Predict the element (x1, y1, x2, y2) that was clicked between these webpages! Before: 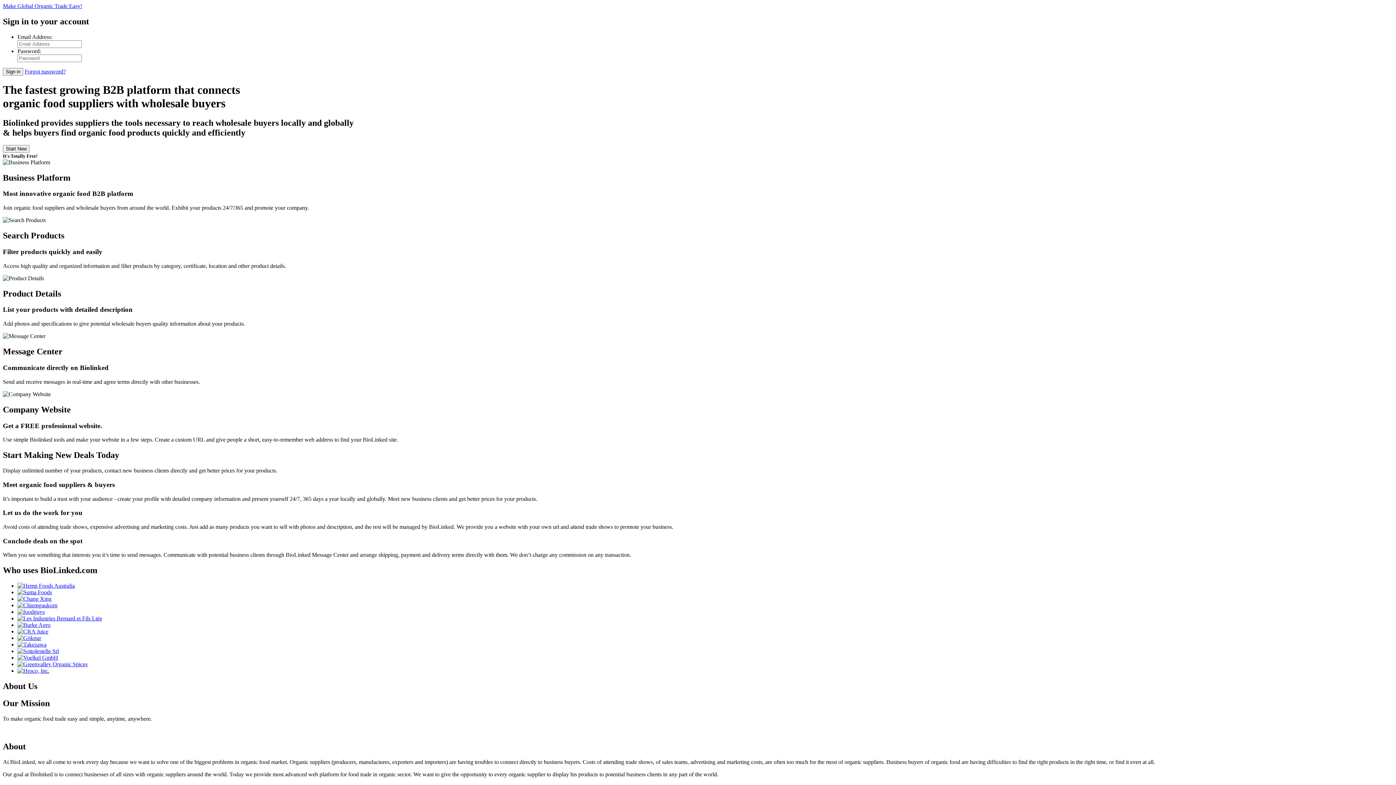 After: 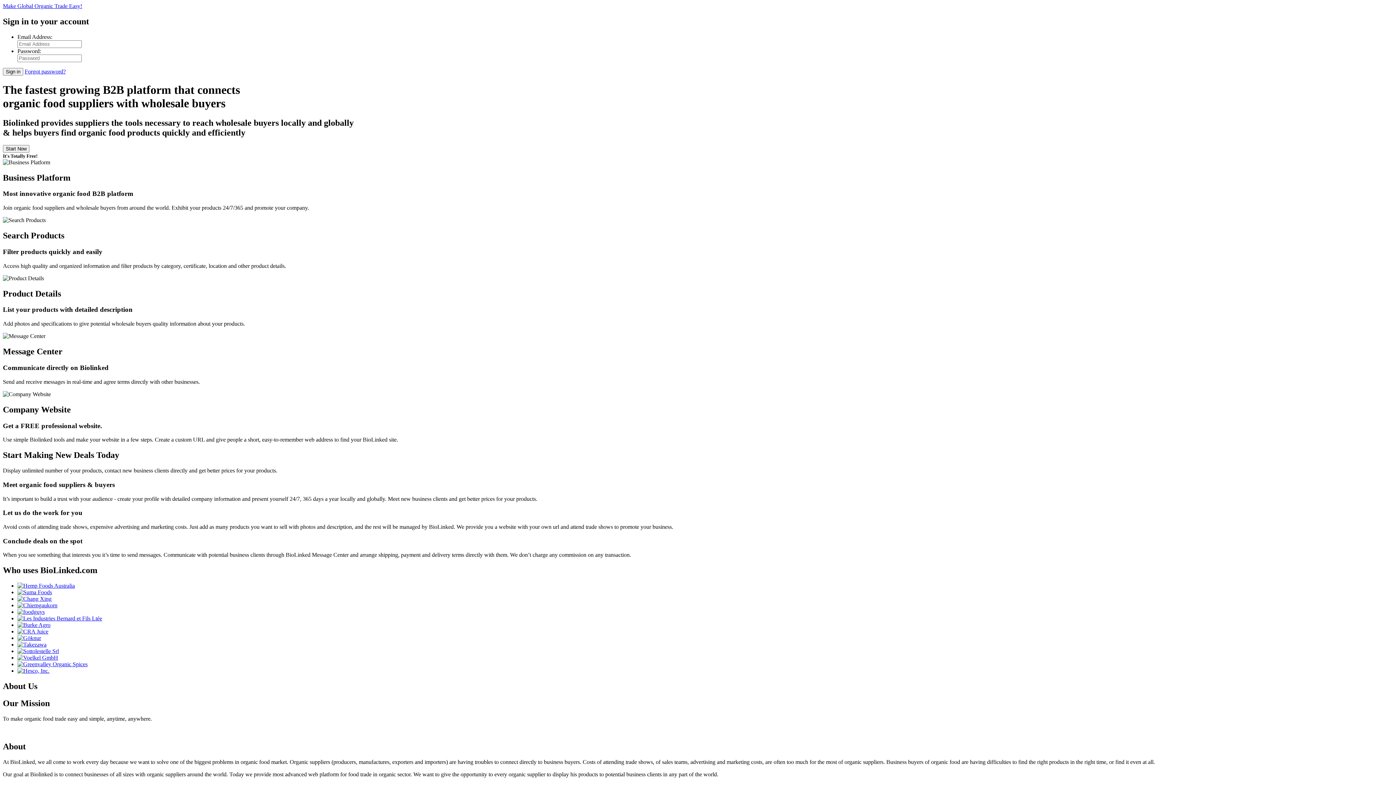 Action: bbox: (17, 641, 46, 648)